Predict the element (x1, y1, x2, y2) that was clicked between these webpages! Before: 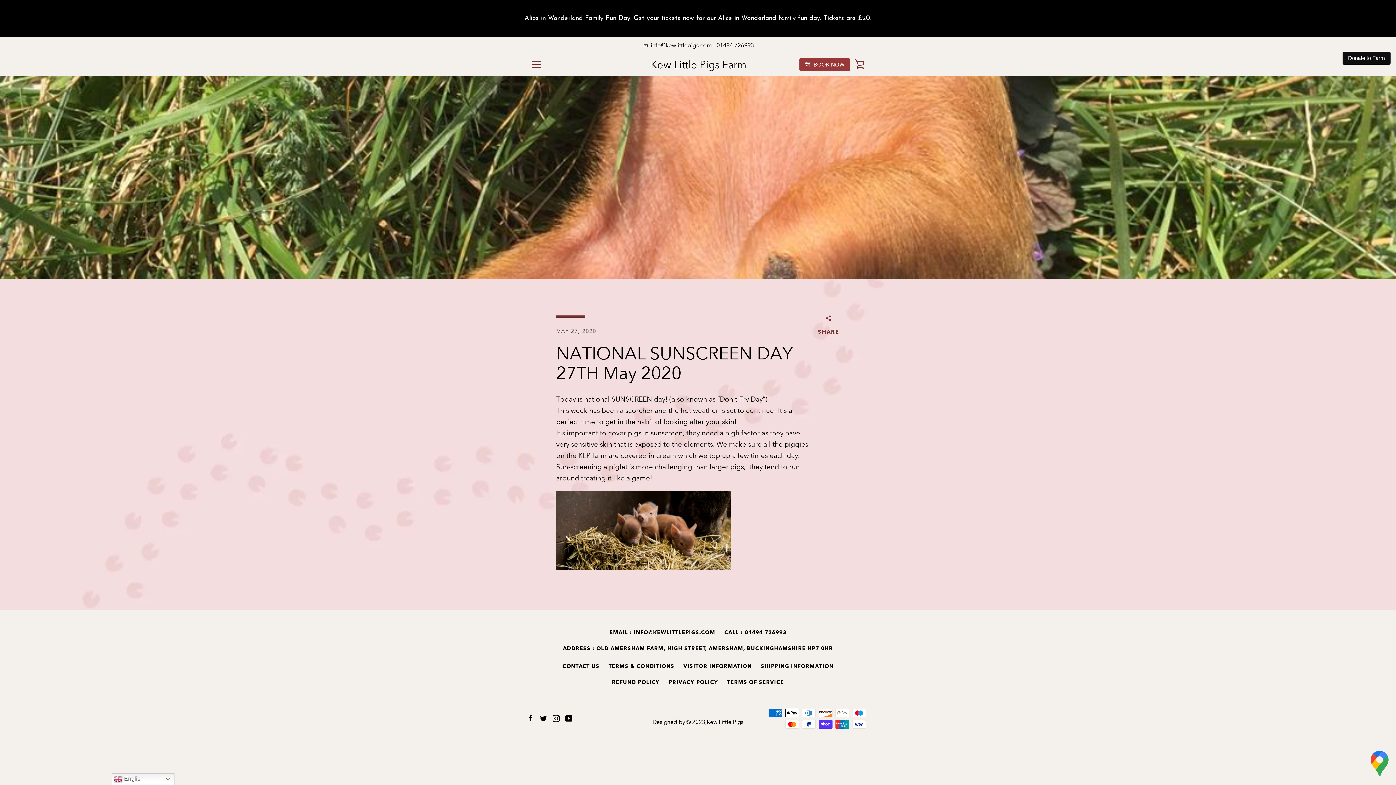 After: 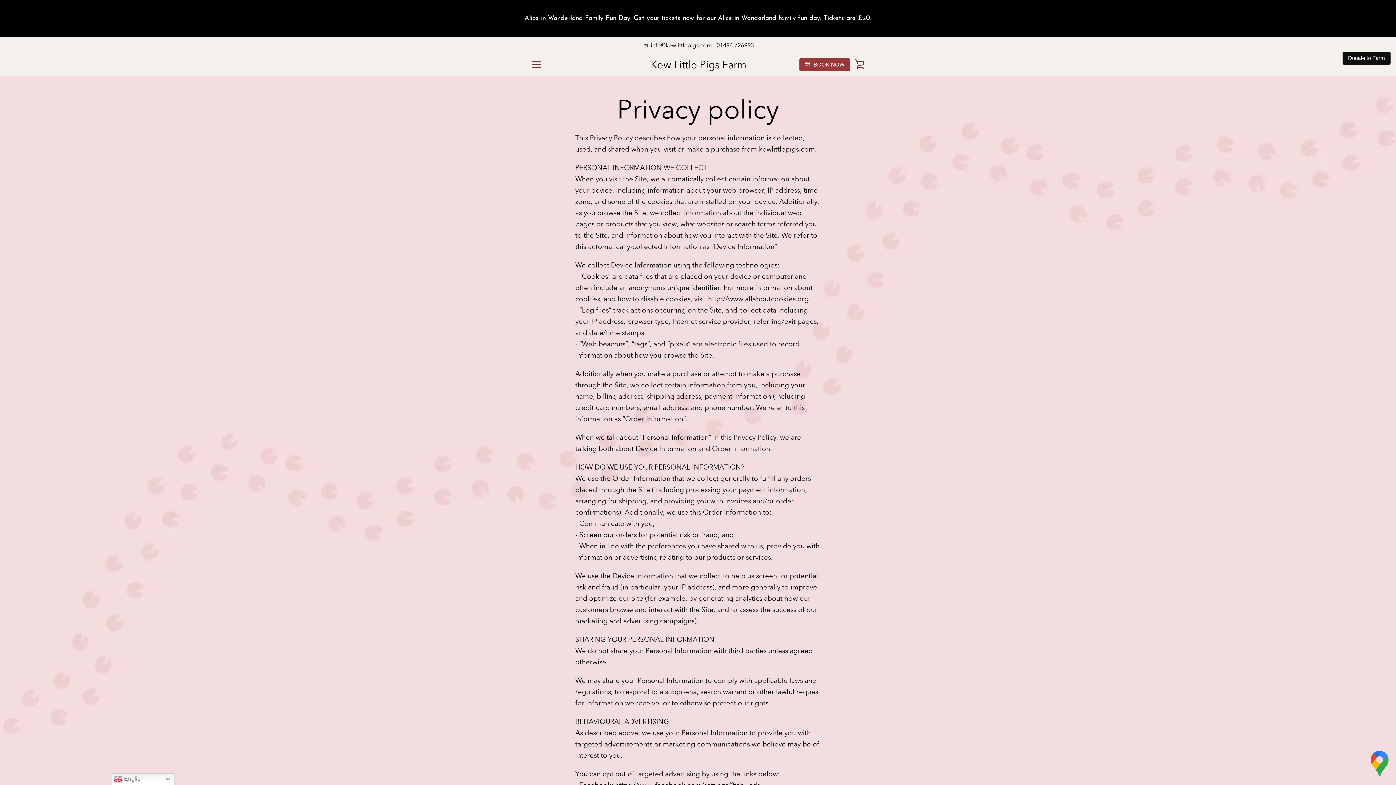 Action: bbox: (668, 679, 718, 685) label: PRIVACY POLICY